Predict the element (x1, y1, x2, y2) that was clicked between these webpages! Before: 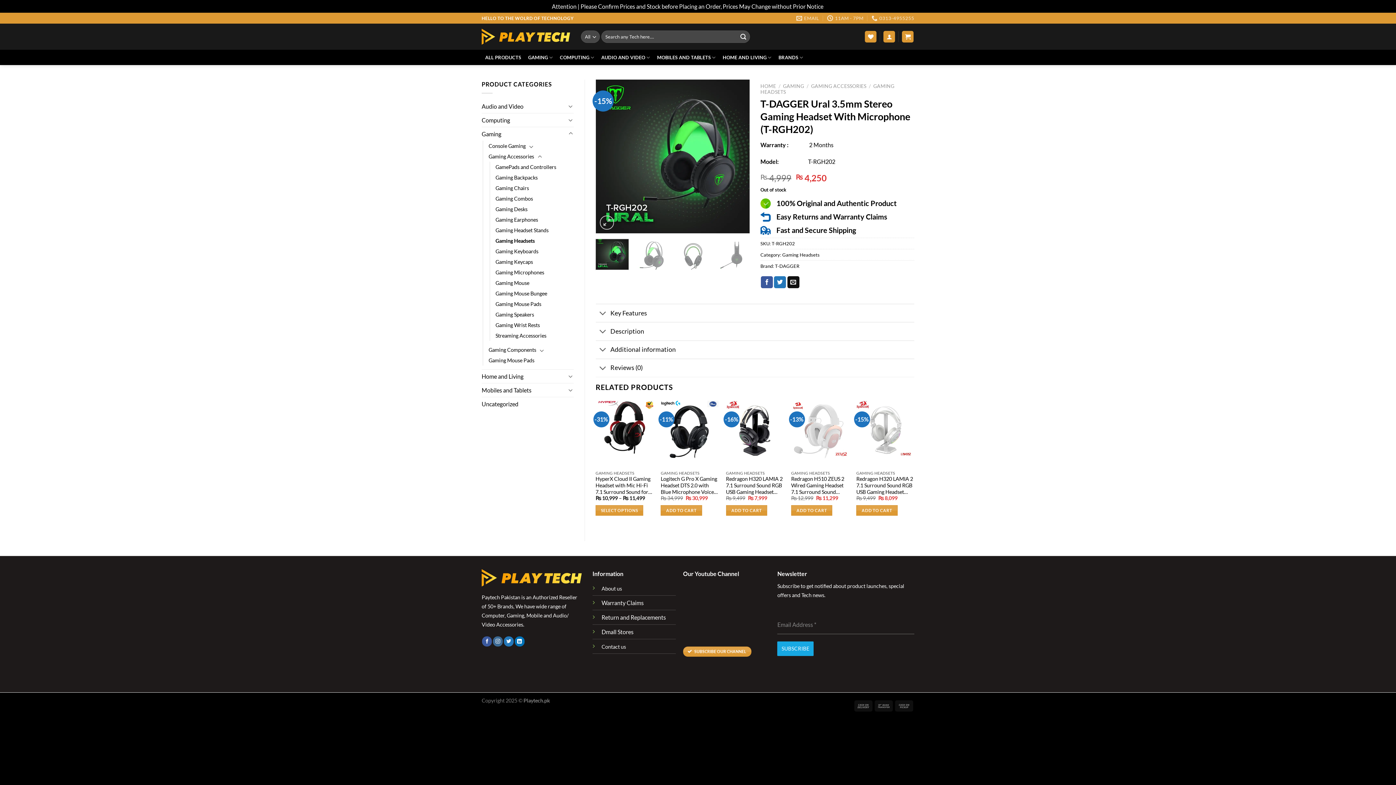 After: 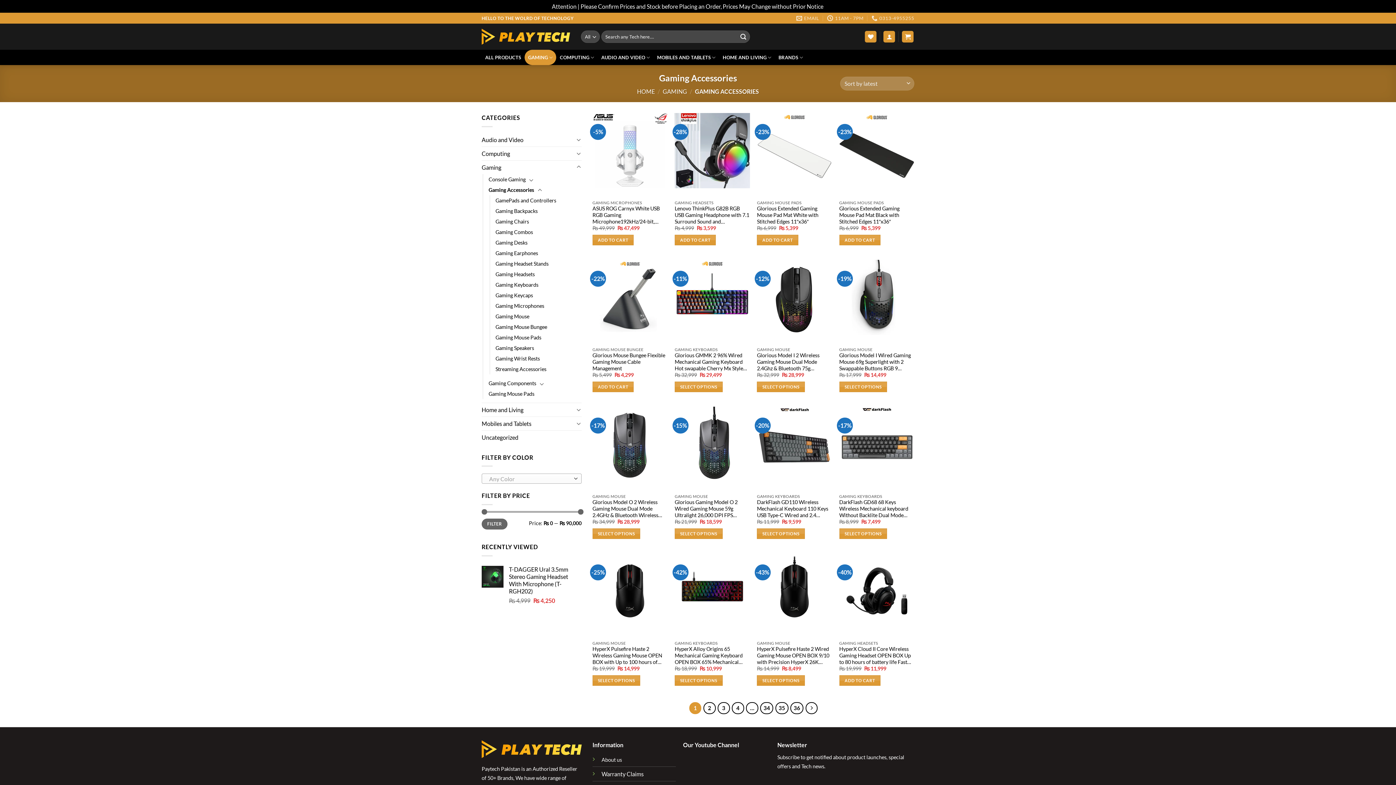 Action: bbox: (811, 83, 866, 89) label: GAMING ACCESSORIES